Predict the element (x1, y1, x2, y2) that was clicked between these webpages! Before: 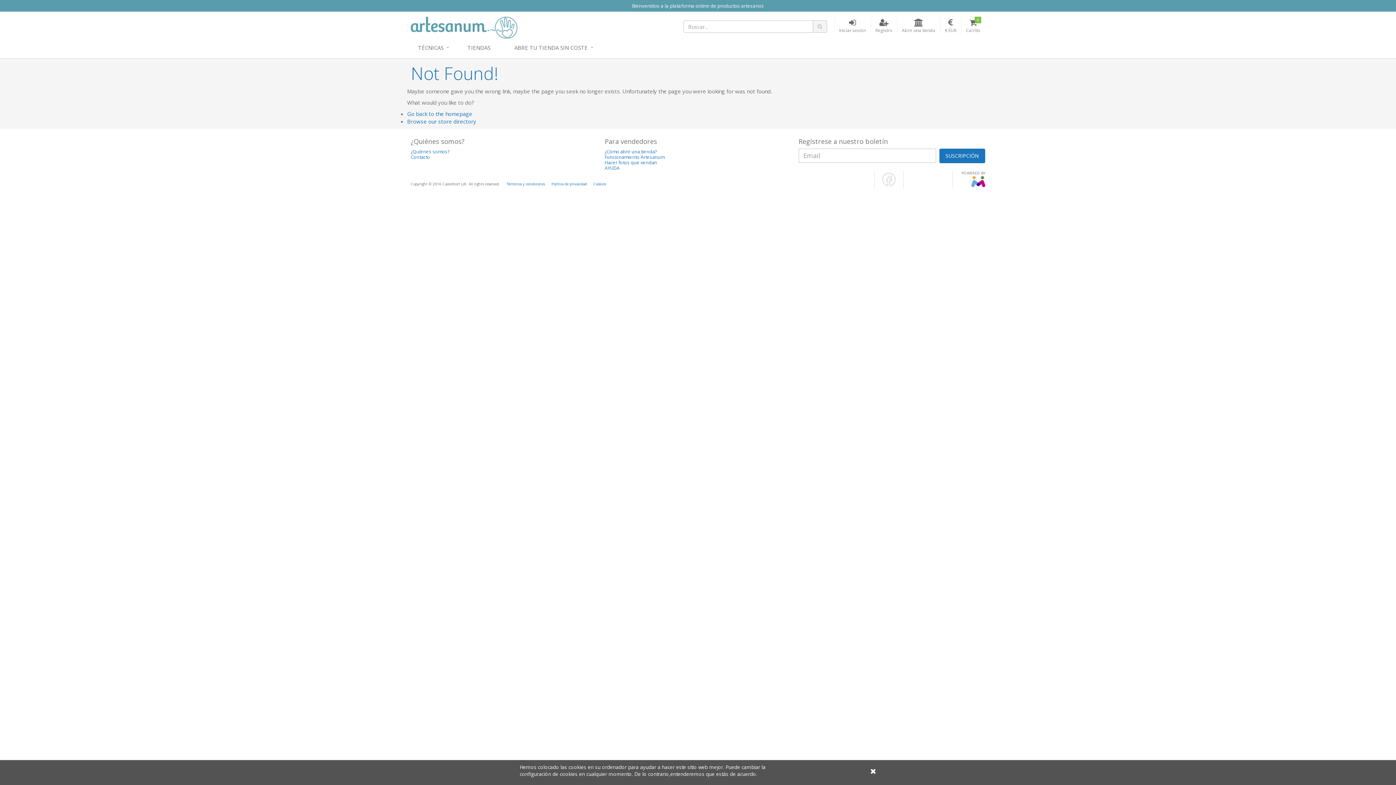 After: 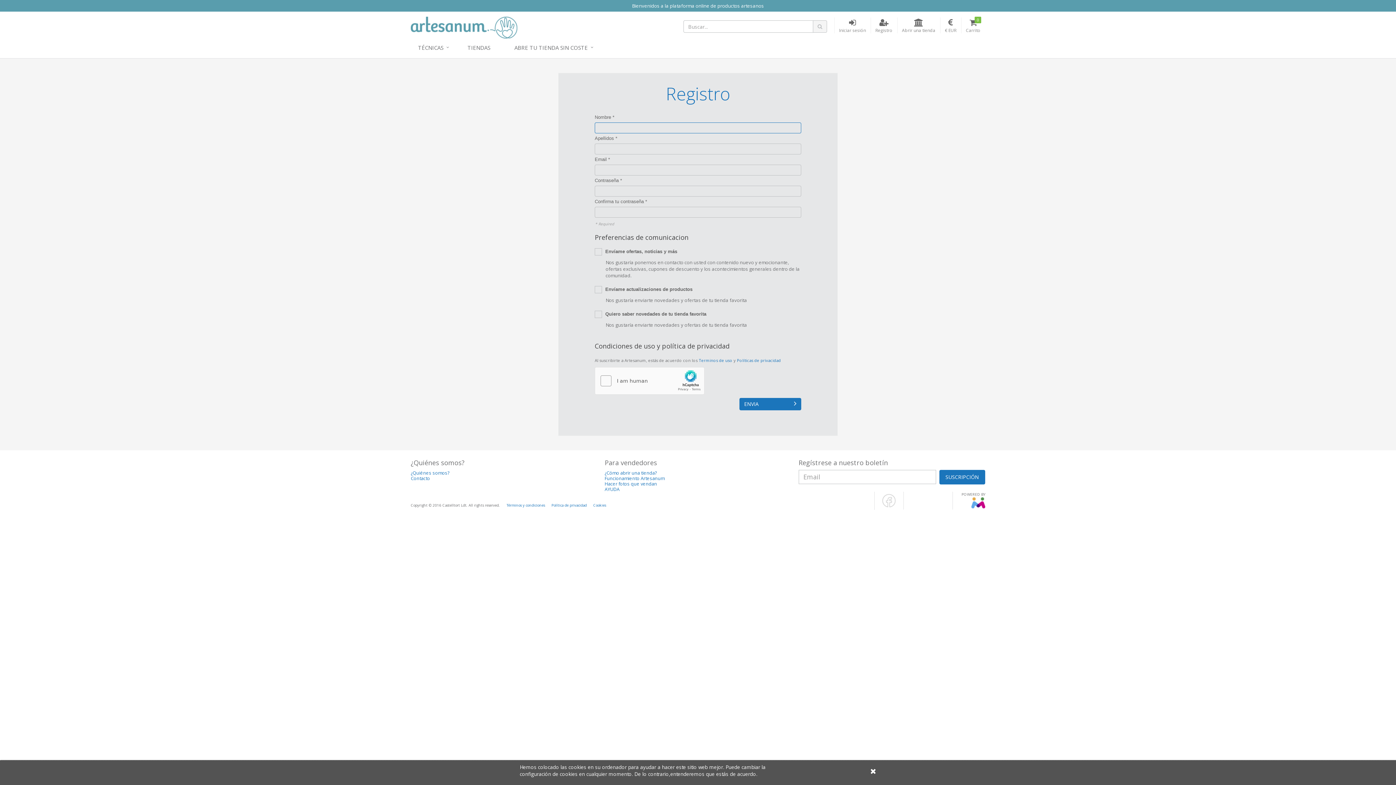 Action: label: Registro bbox: (870, 16, 897, 34)